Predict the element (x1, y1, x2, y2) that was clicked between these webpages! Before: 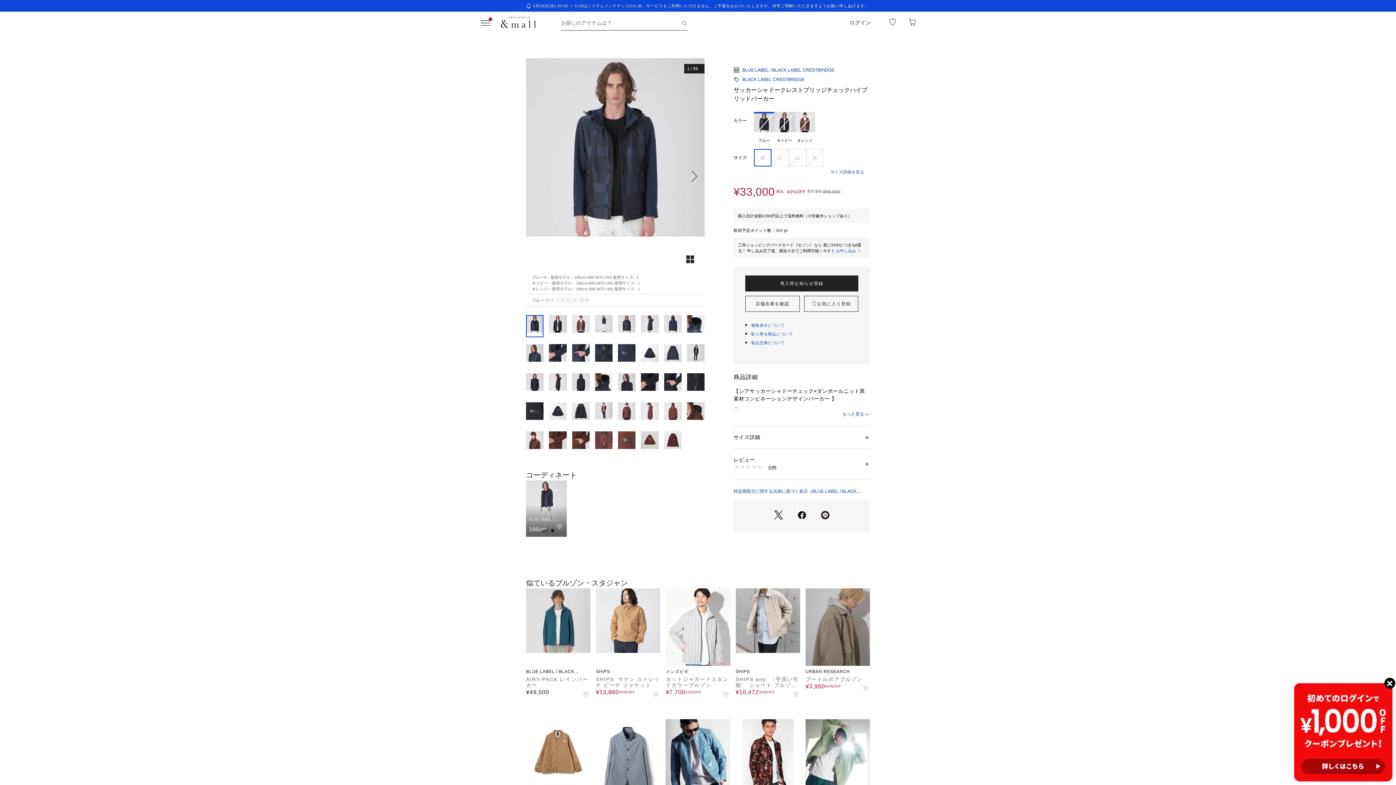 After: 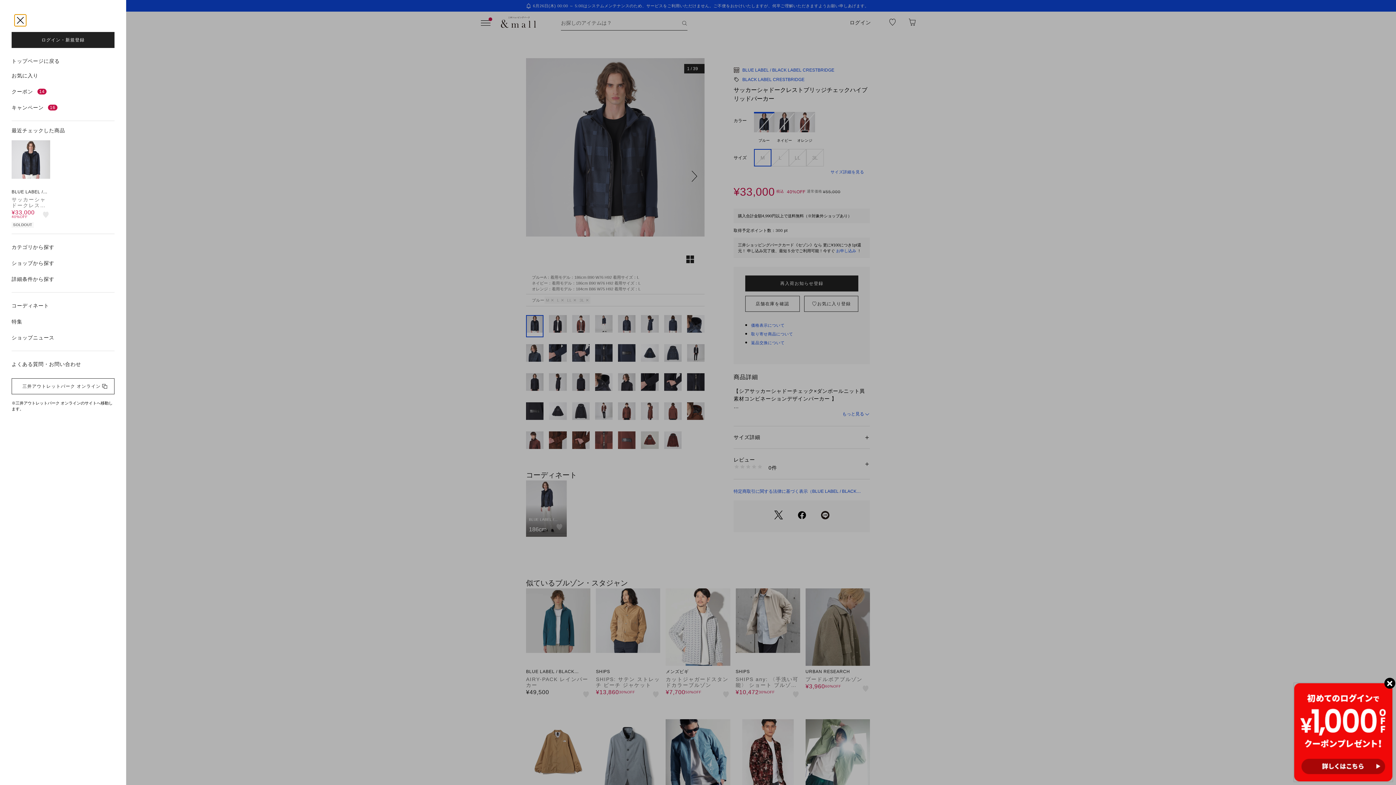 Action: bbox: (480, 17, 491, 29)